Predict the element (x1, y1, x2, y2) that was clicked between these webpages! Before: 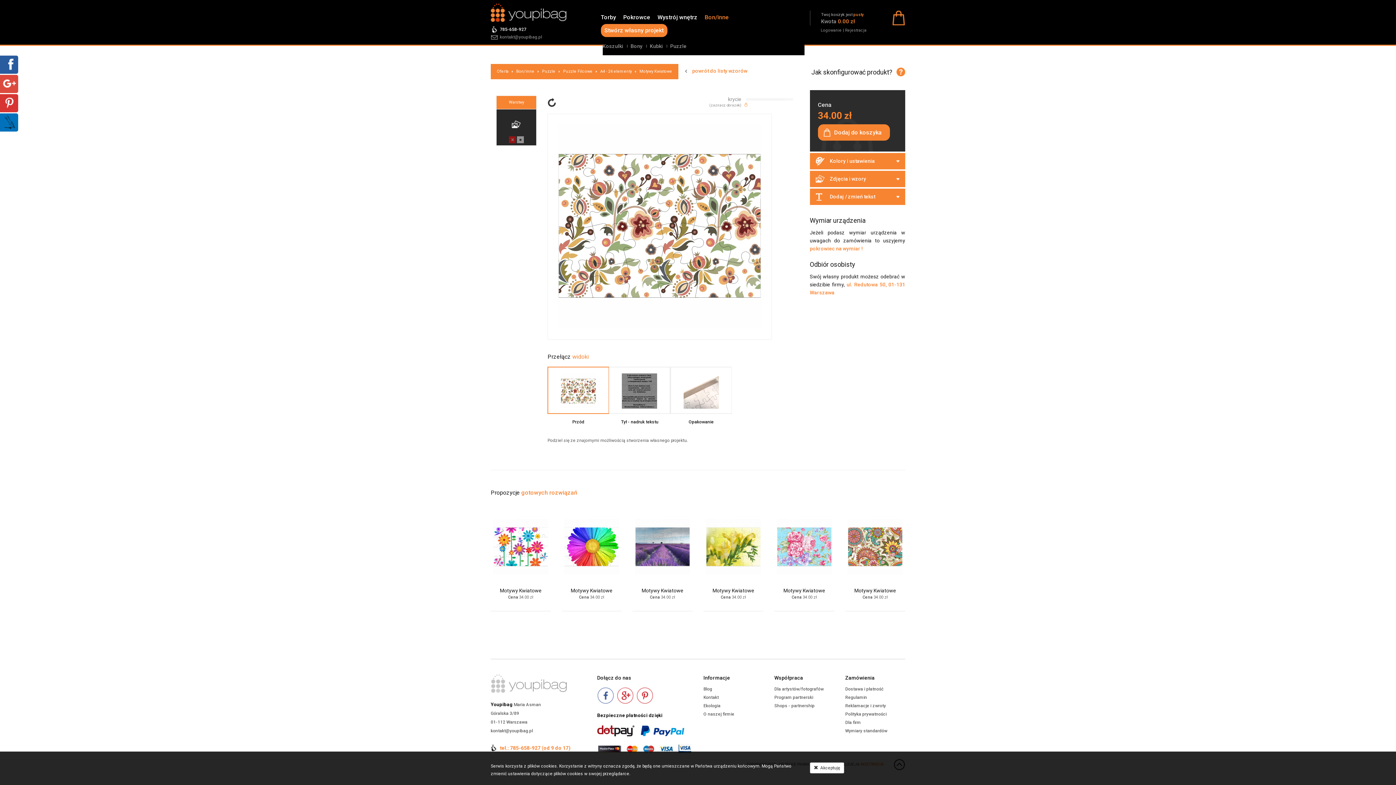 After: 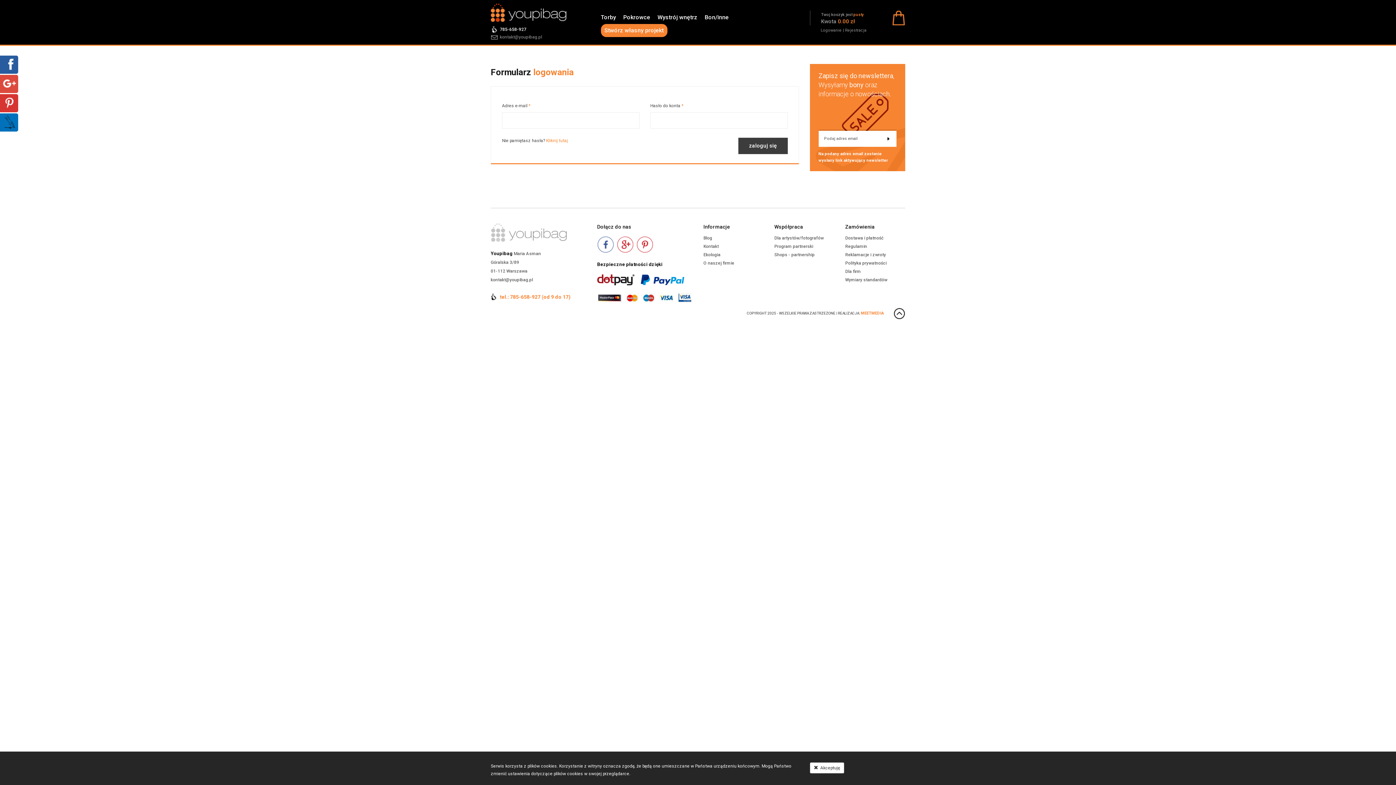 Action: label: Logowanie bbox: (820, 28, 842, 32)